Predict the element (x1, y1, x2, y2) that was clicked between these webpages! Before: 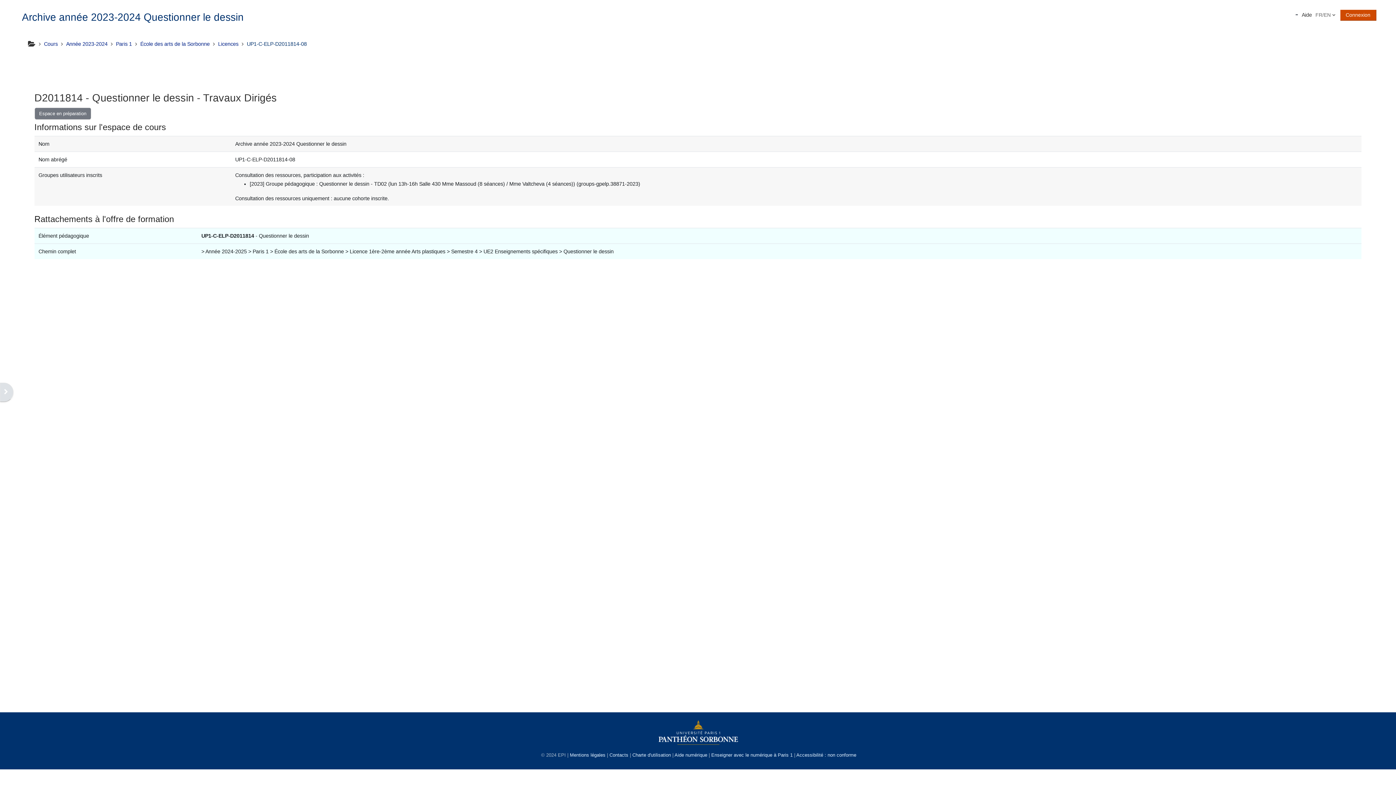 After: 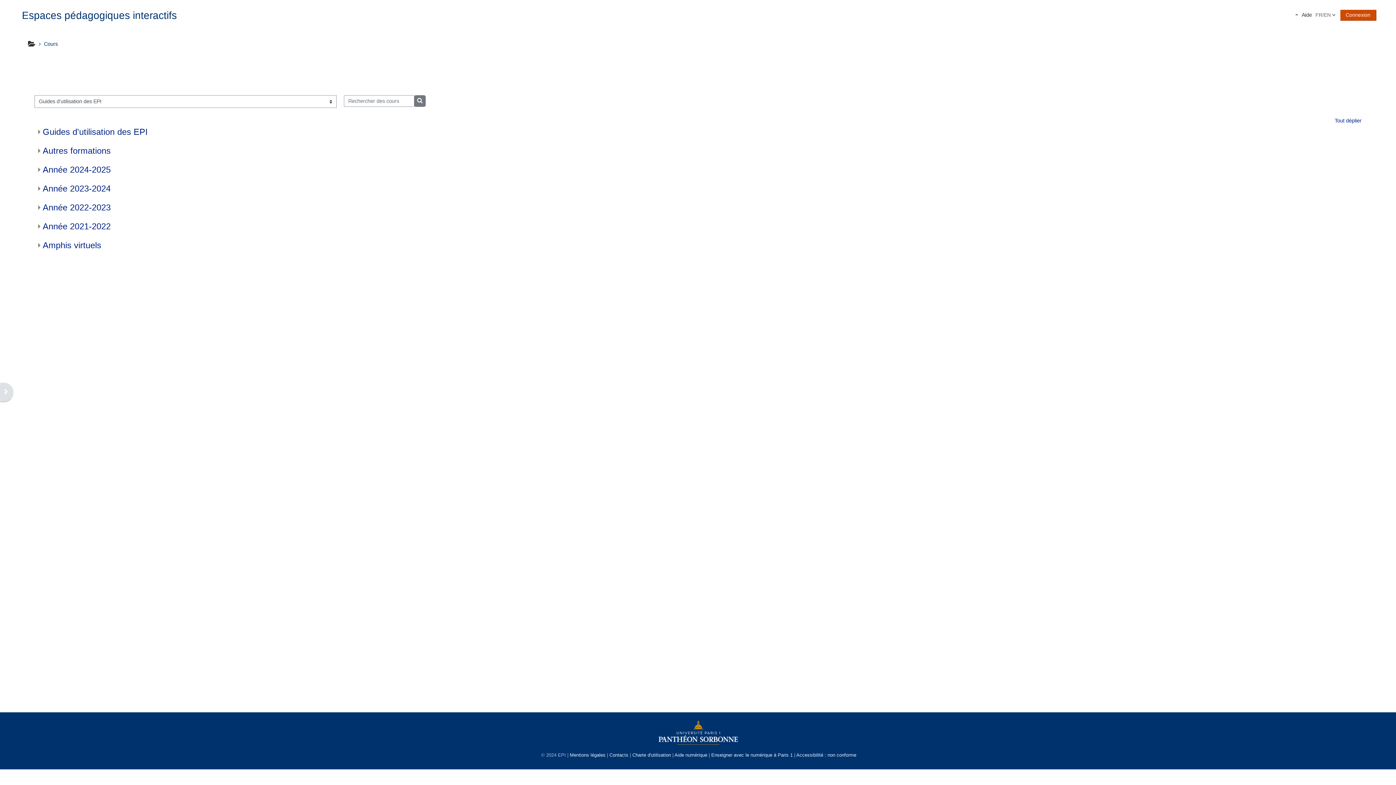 Action: label: Cours bbox: (44, 41, 57, 46)